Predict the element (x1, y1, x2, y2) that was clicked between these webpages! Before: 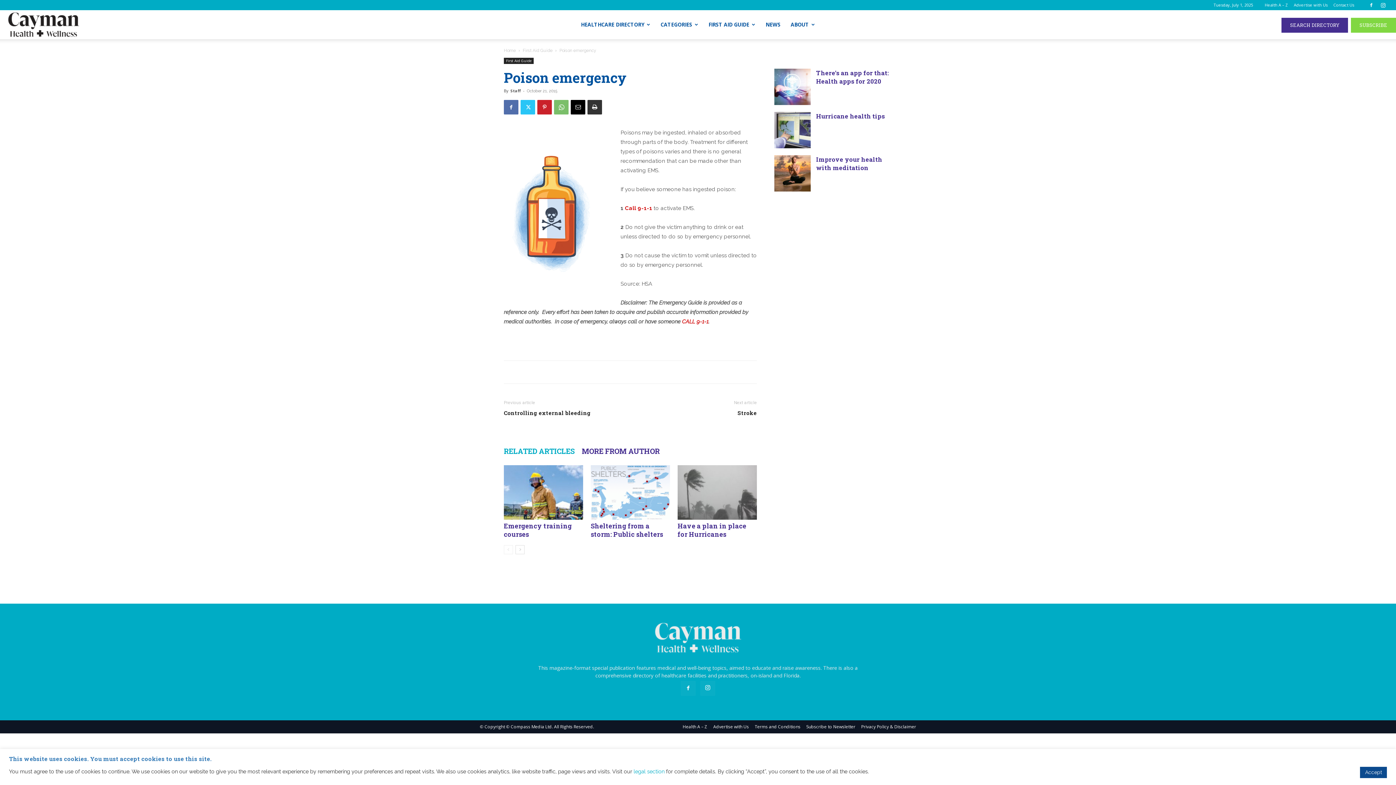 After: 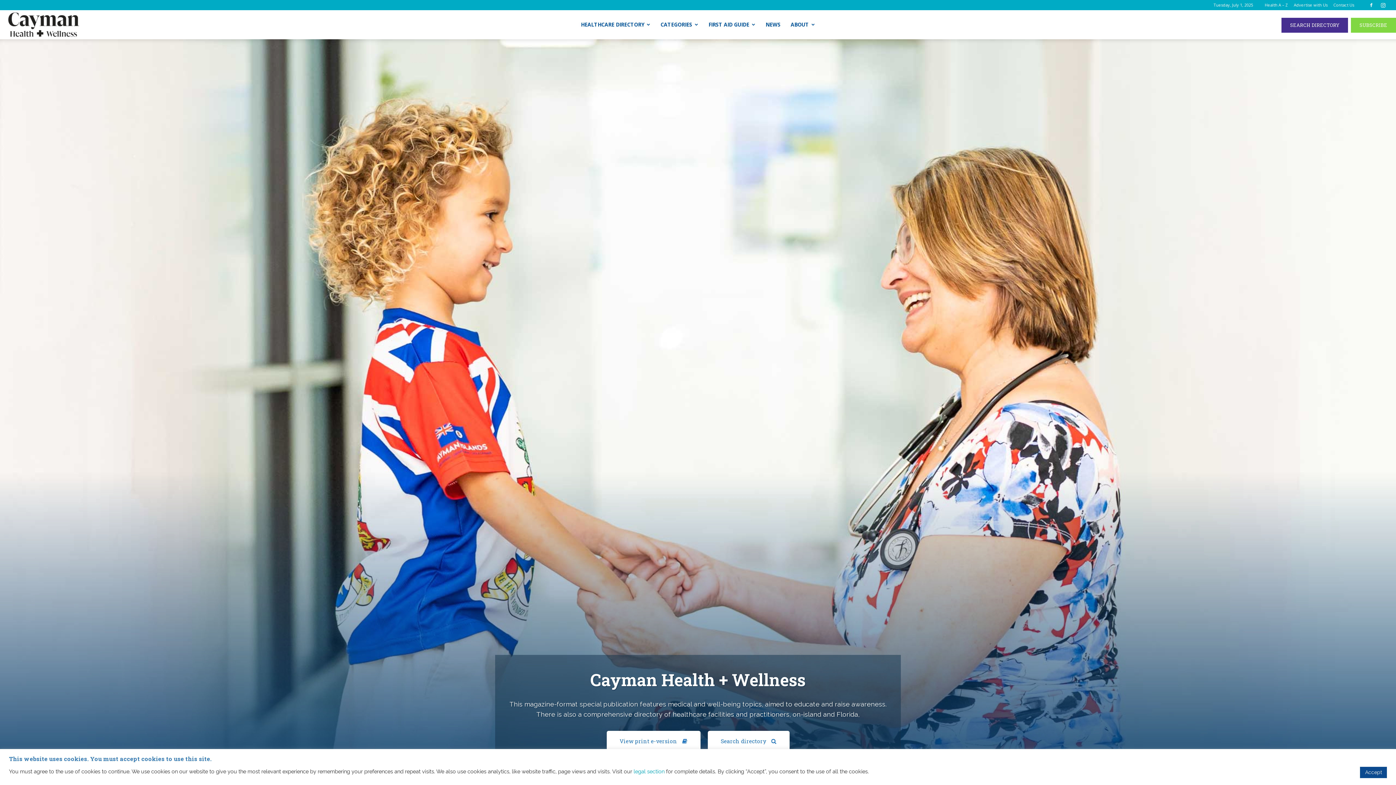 Action: label: Home bbox: (504, 48, 516, 53)